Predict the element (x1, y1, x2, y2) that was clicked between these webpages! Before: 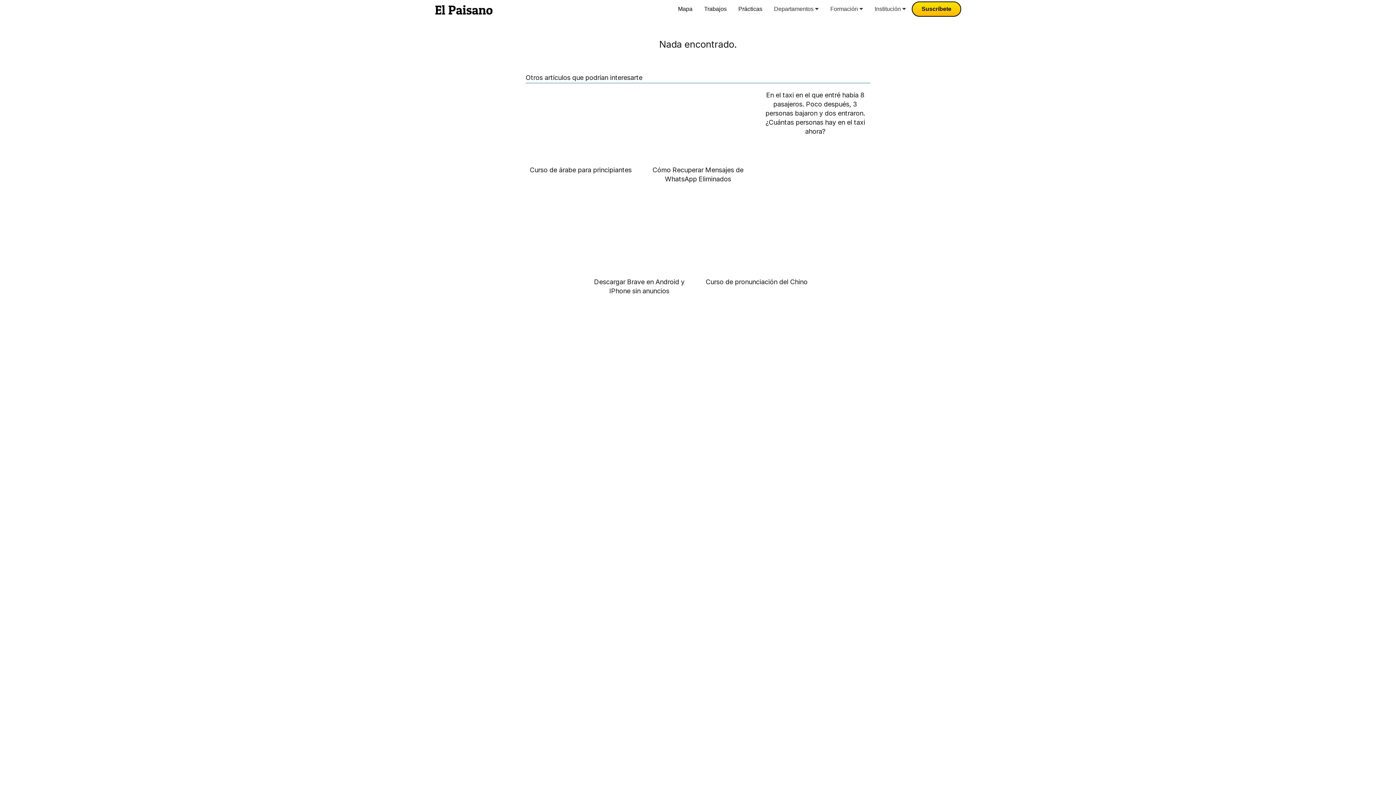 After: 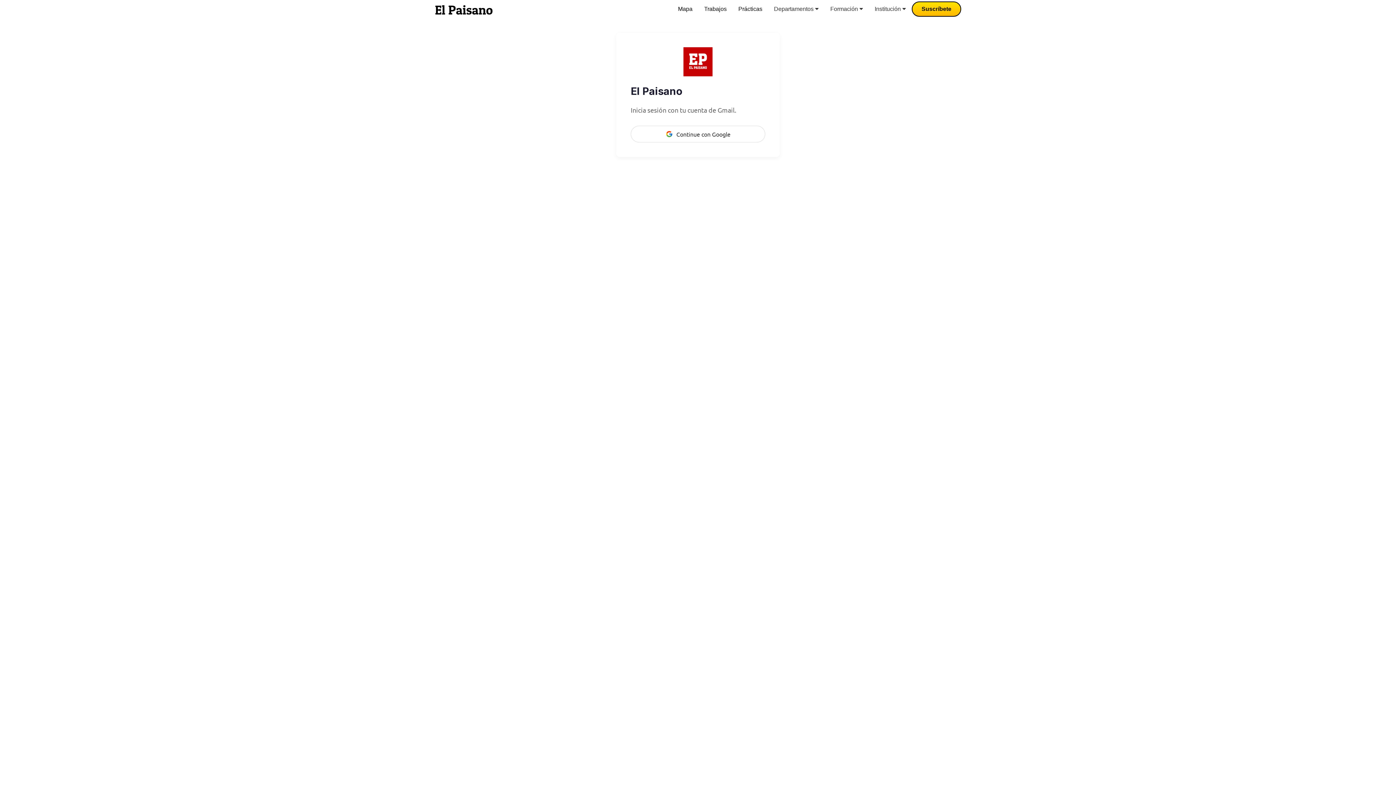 Action: label: Suscríbete bbox: (912, 1, 961, 16)